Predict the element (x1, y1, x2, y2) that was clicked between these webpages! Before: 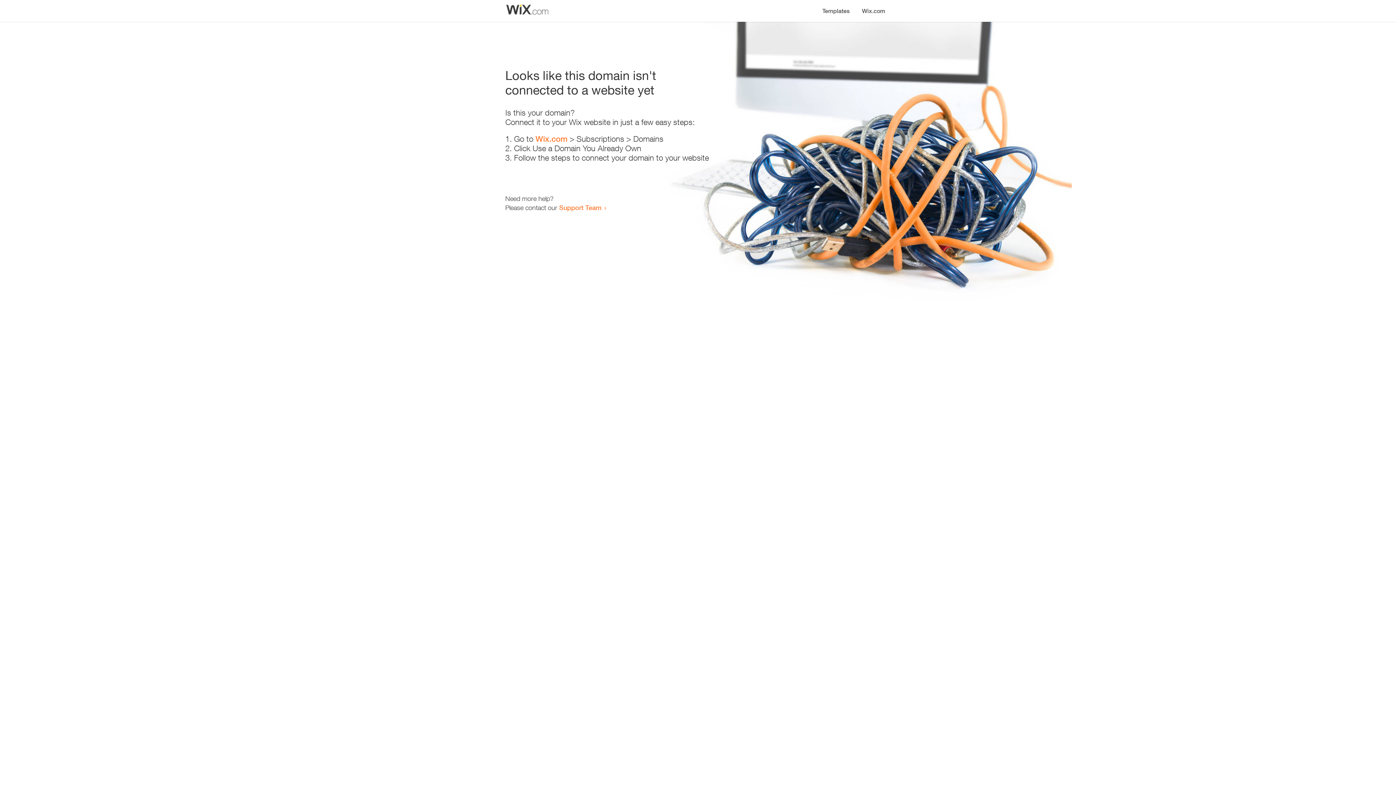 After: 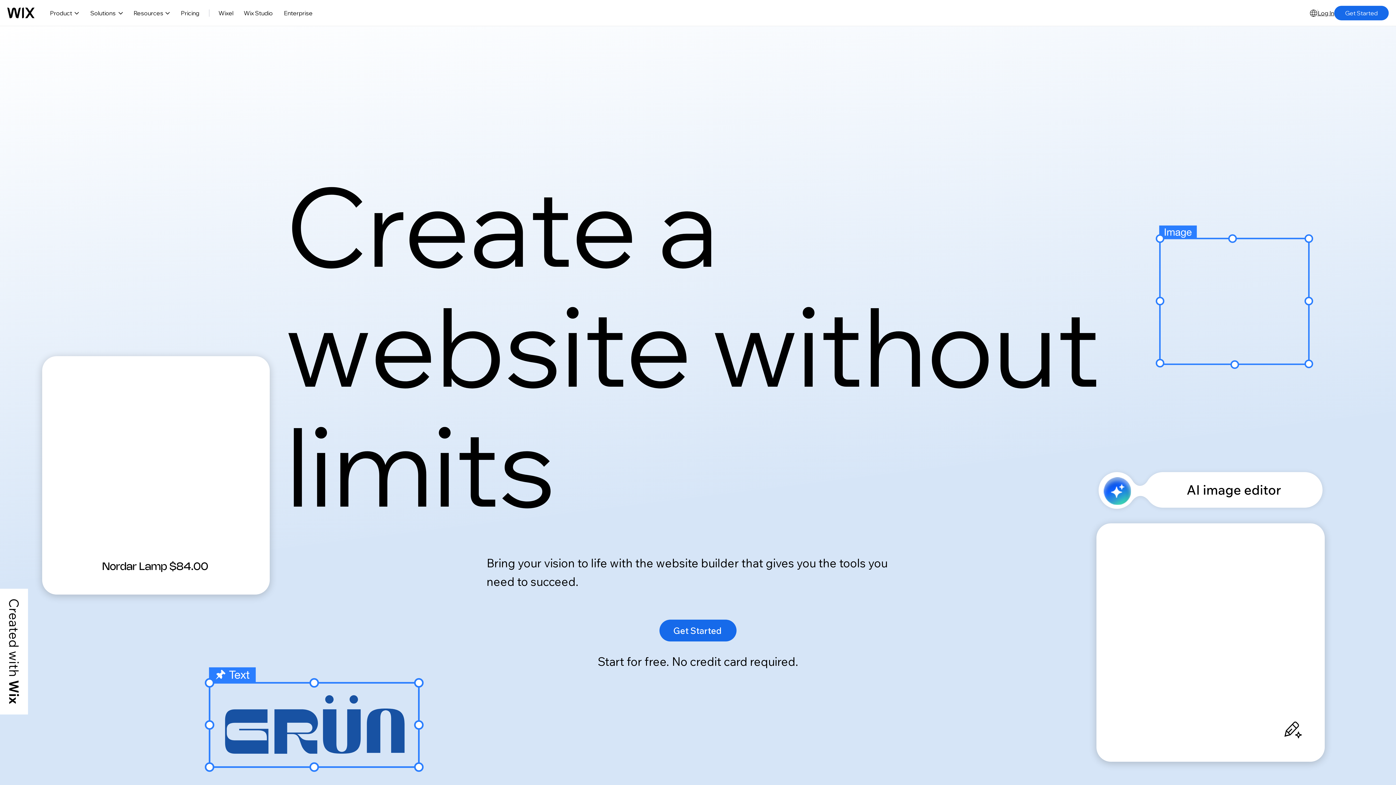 Action: label: Wix.com bbox: (856, 0, 890, 14)